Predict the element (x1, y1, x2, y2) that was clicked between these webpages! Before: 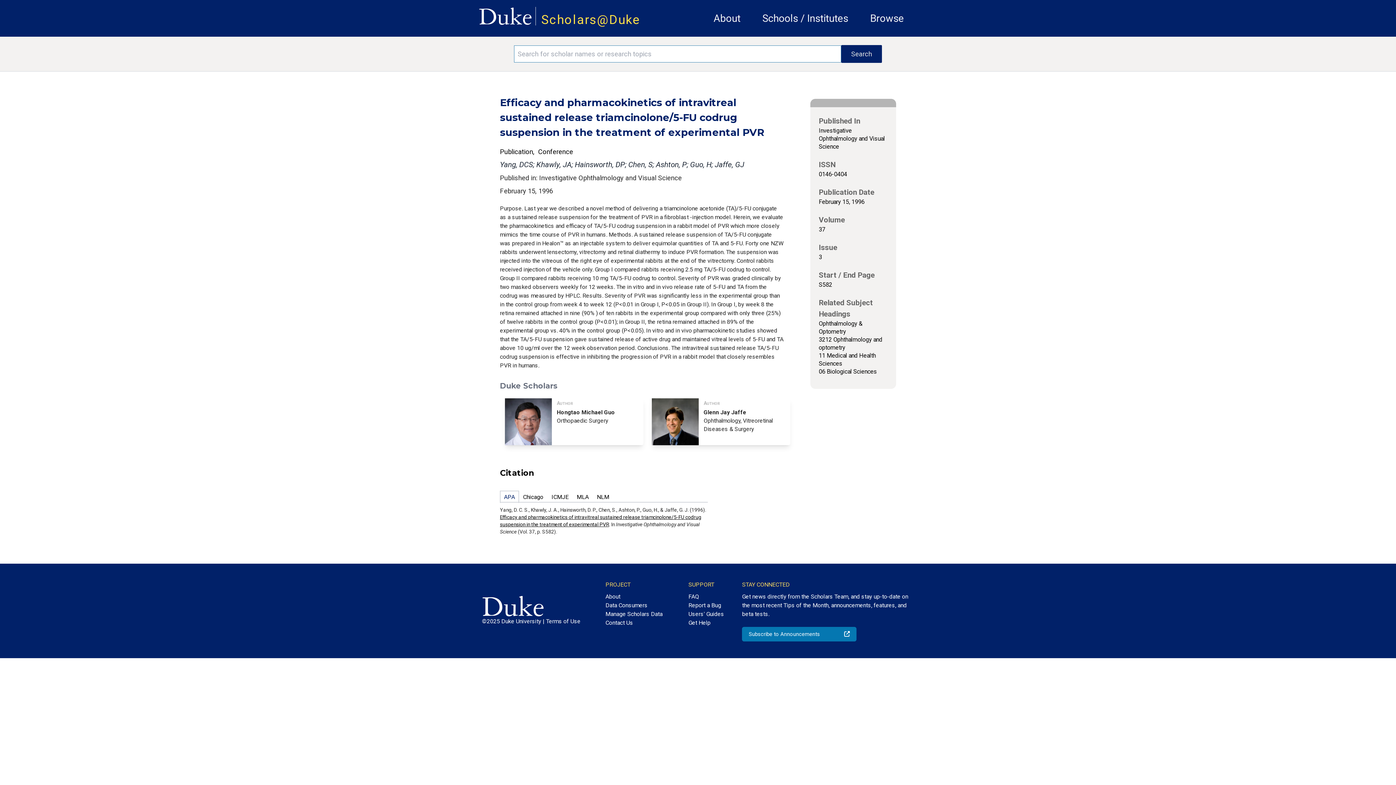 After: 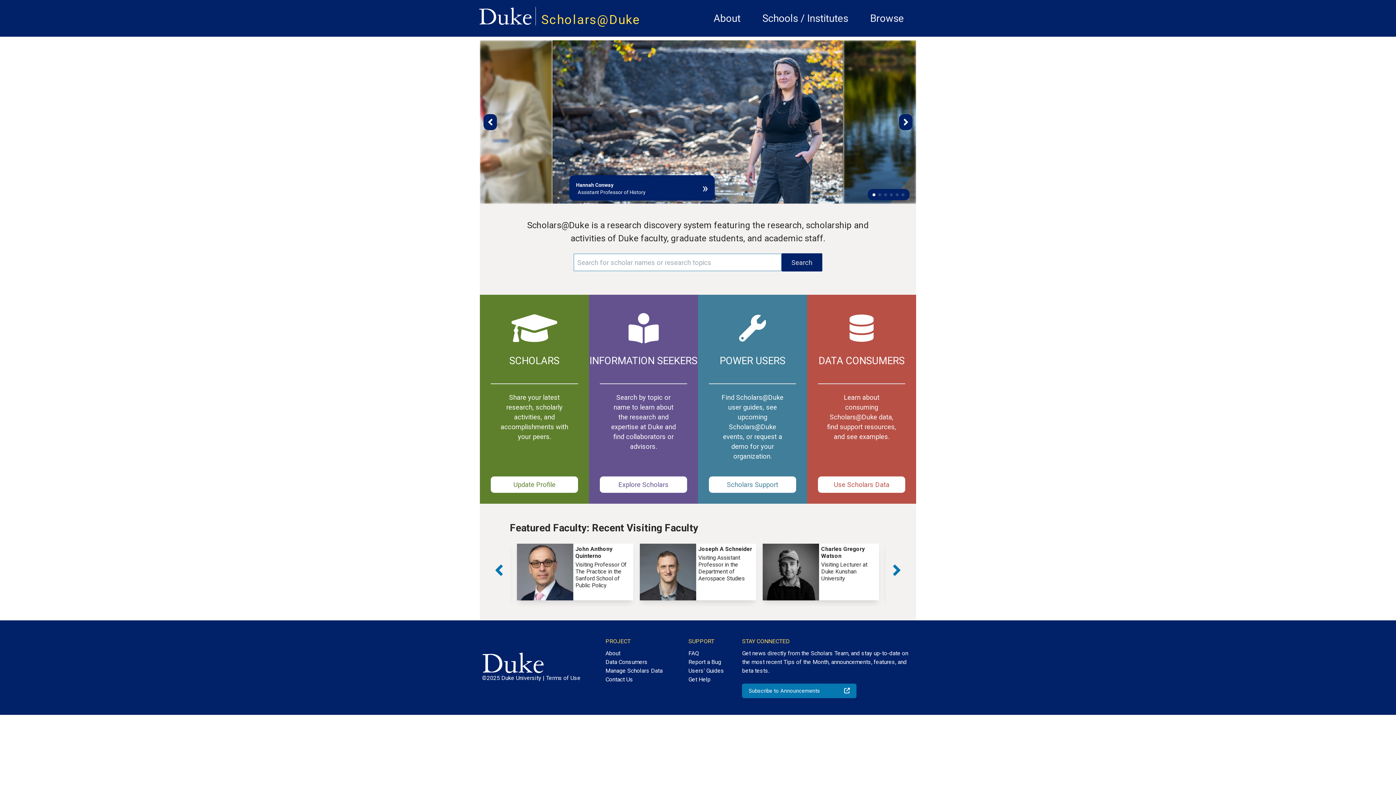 Action: bbox: (541, 12, 640, 27) label: Scholars@Duke